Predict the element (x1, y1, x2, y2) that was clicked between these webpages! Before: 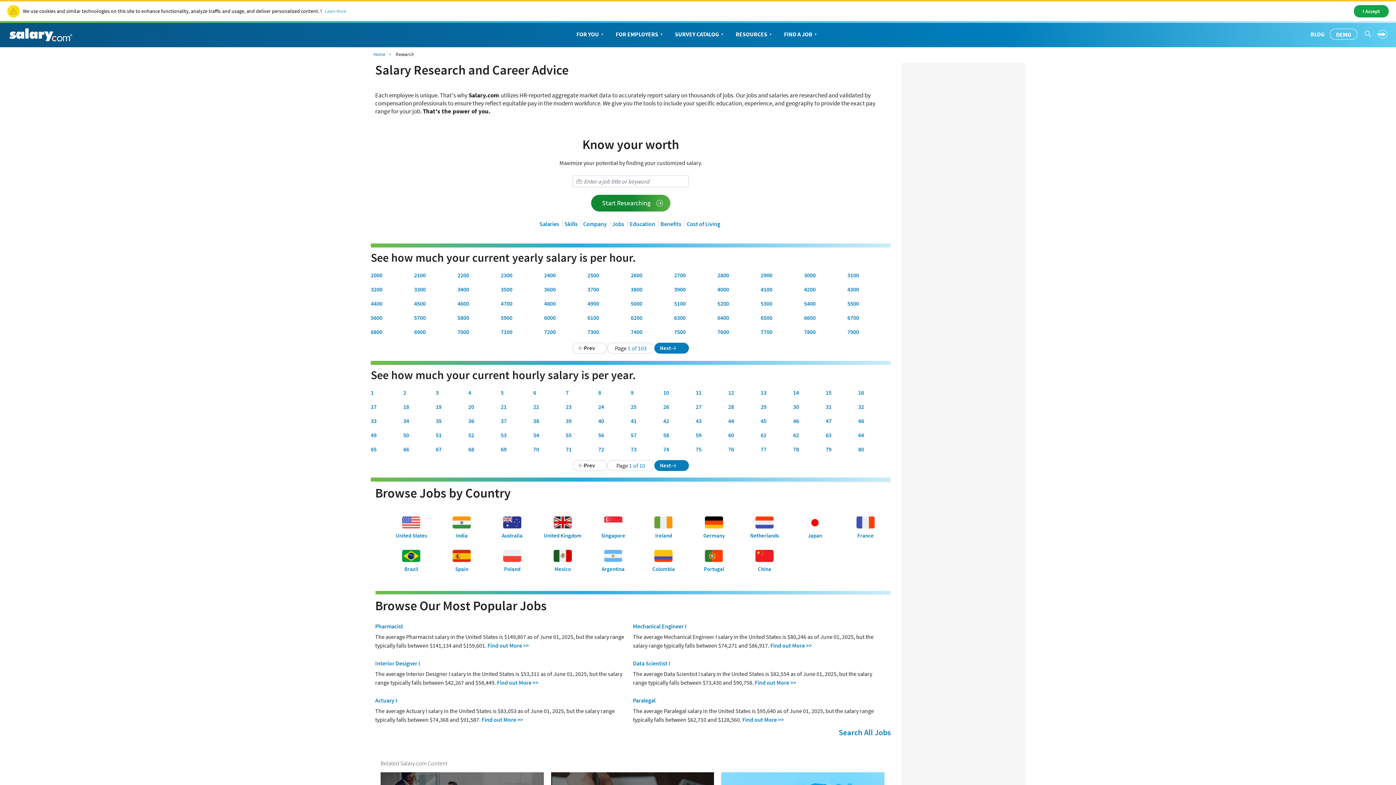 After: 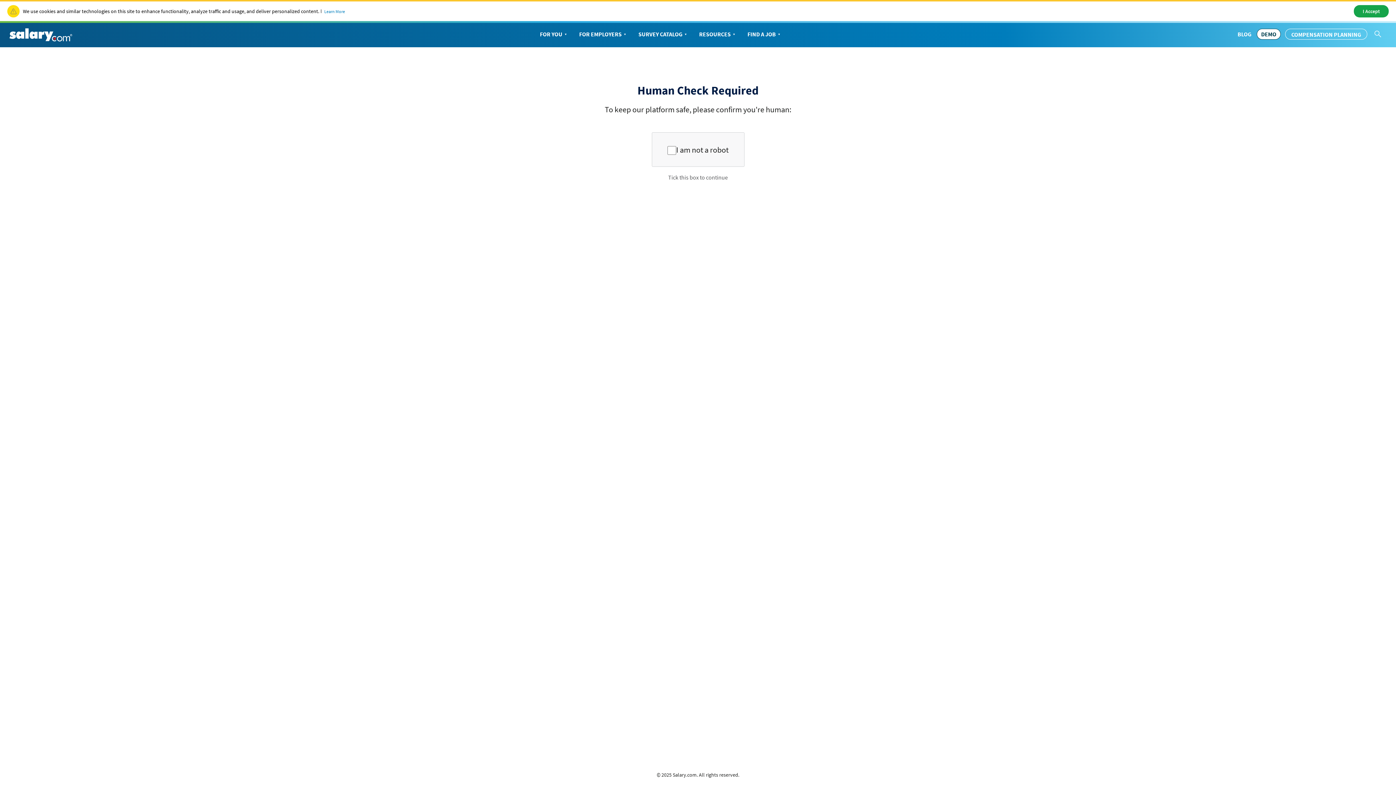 Action: bbox: (633, 659, 670, 667) label: Data Scientist I